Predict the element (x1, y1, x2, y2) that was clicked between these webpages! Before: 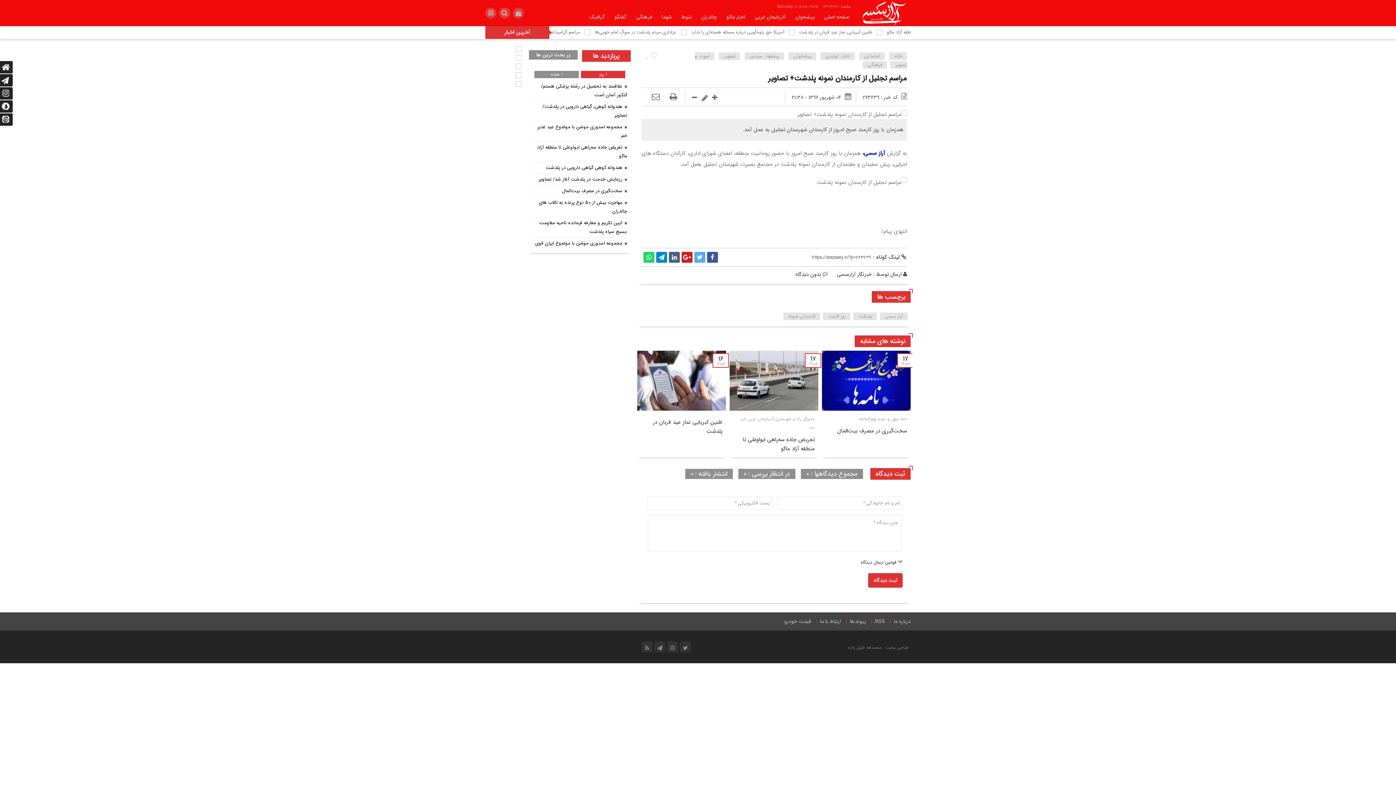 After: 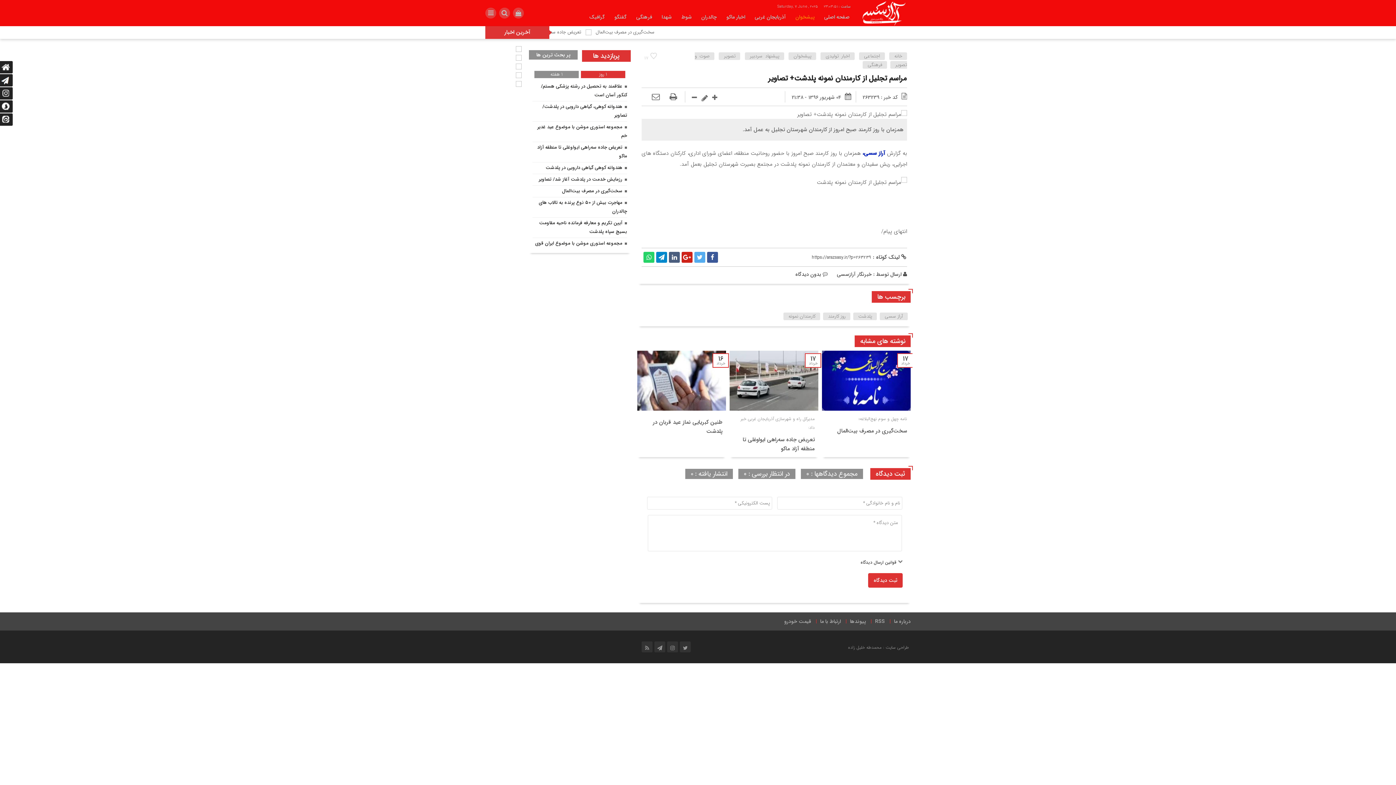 Action: label: پیشخوان bbox: (790, 9, 819, 26)